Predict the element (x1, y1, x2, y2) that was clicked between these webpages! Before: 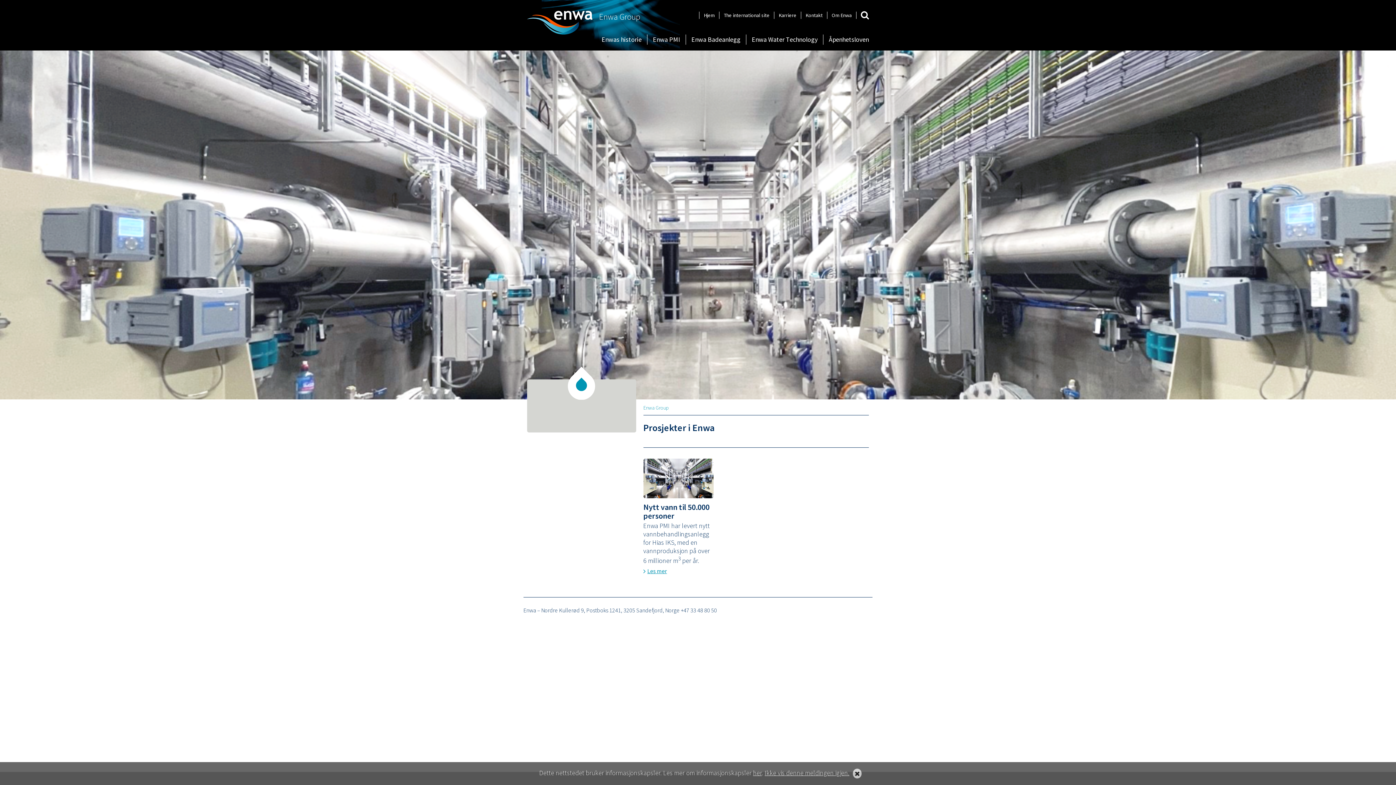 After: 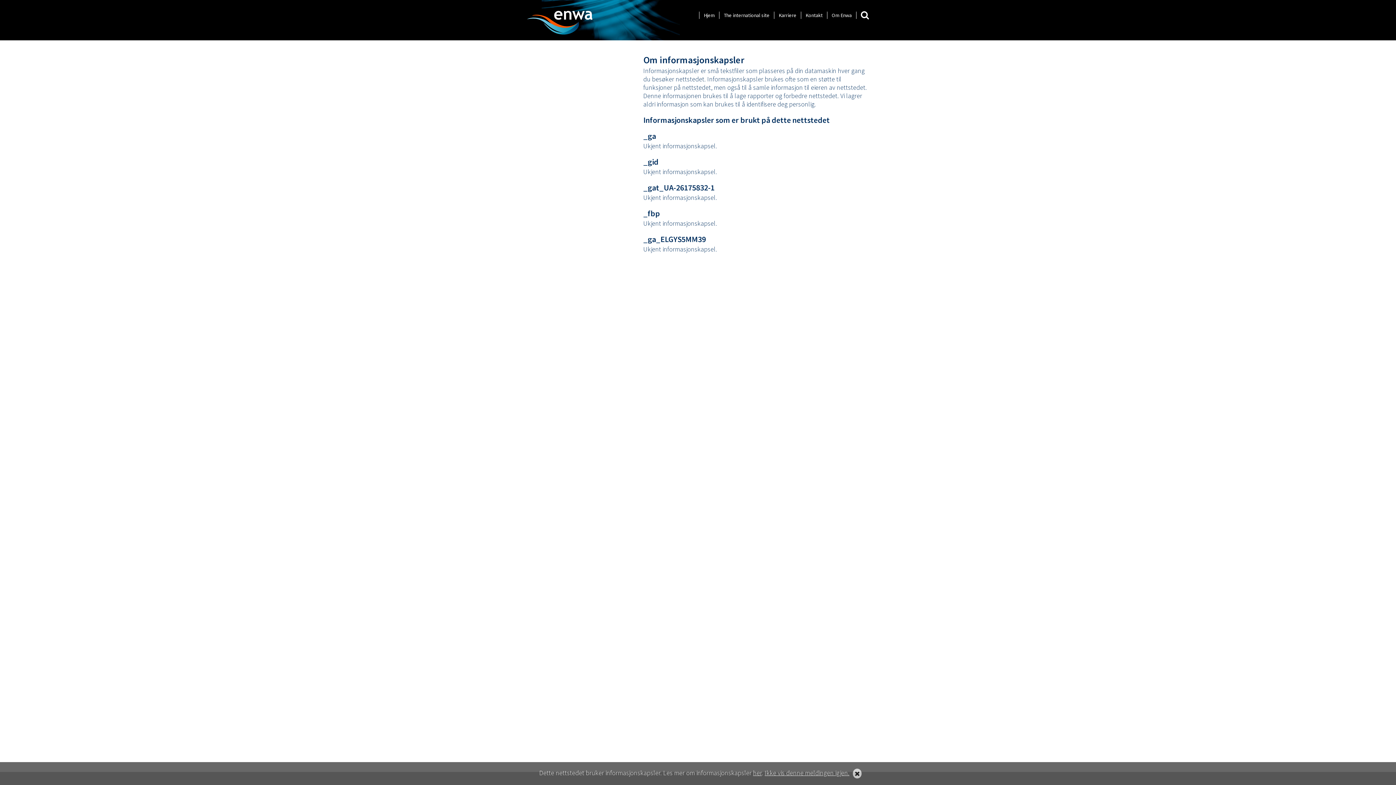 Action: bbox: (753, 769, 762, 777) label: her